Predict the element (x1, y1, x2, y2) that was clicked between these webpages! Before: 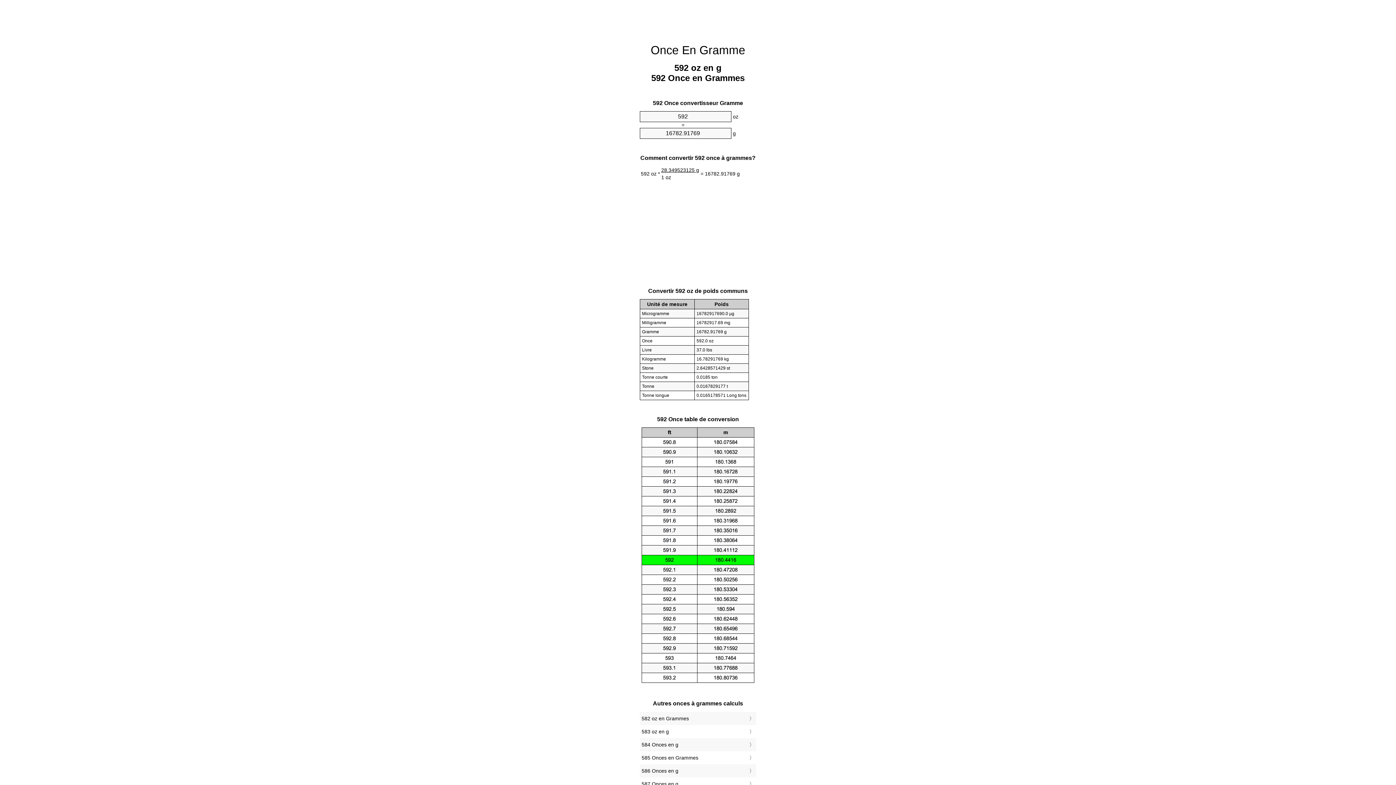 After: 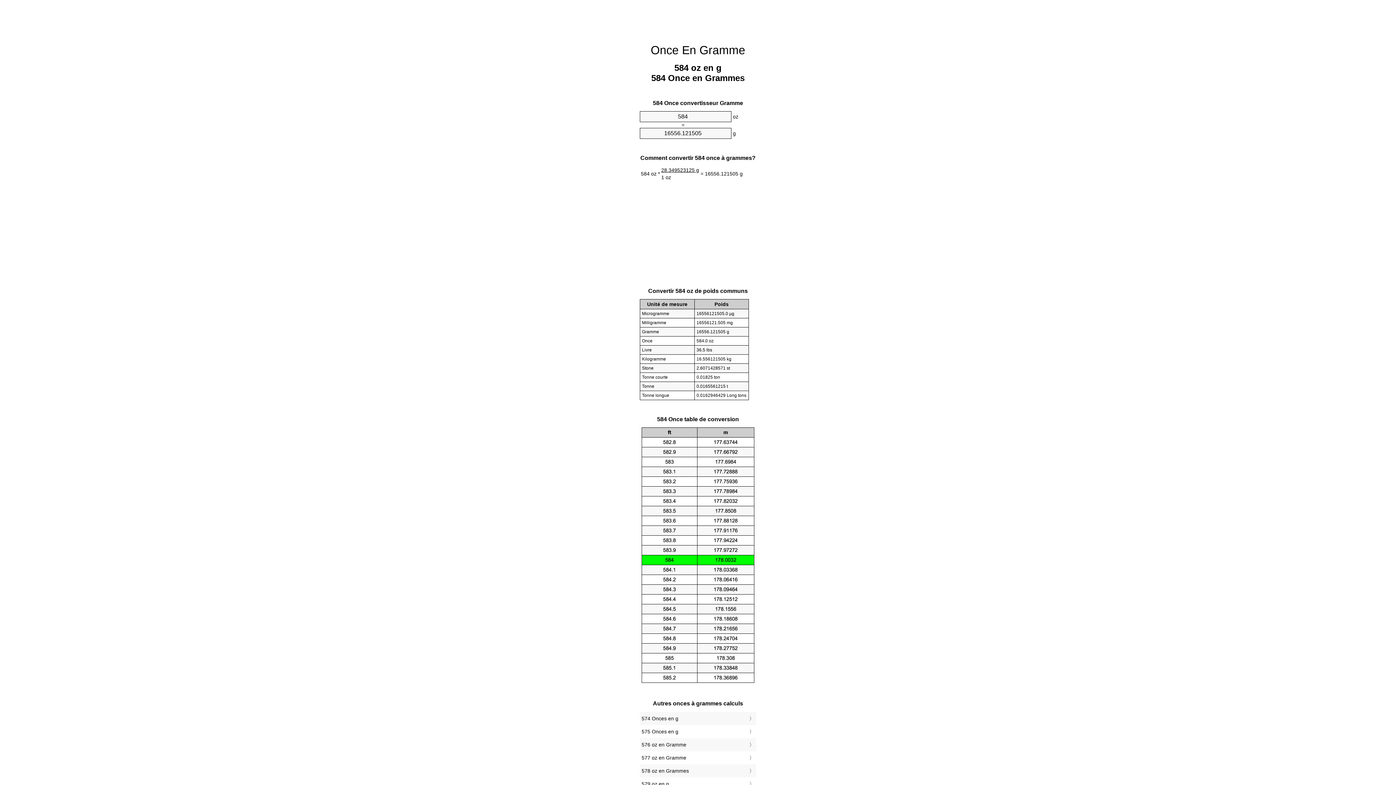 Action: bbox: (641, 740, 754, 749) label: 584 Onces en g